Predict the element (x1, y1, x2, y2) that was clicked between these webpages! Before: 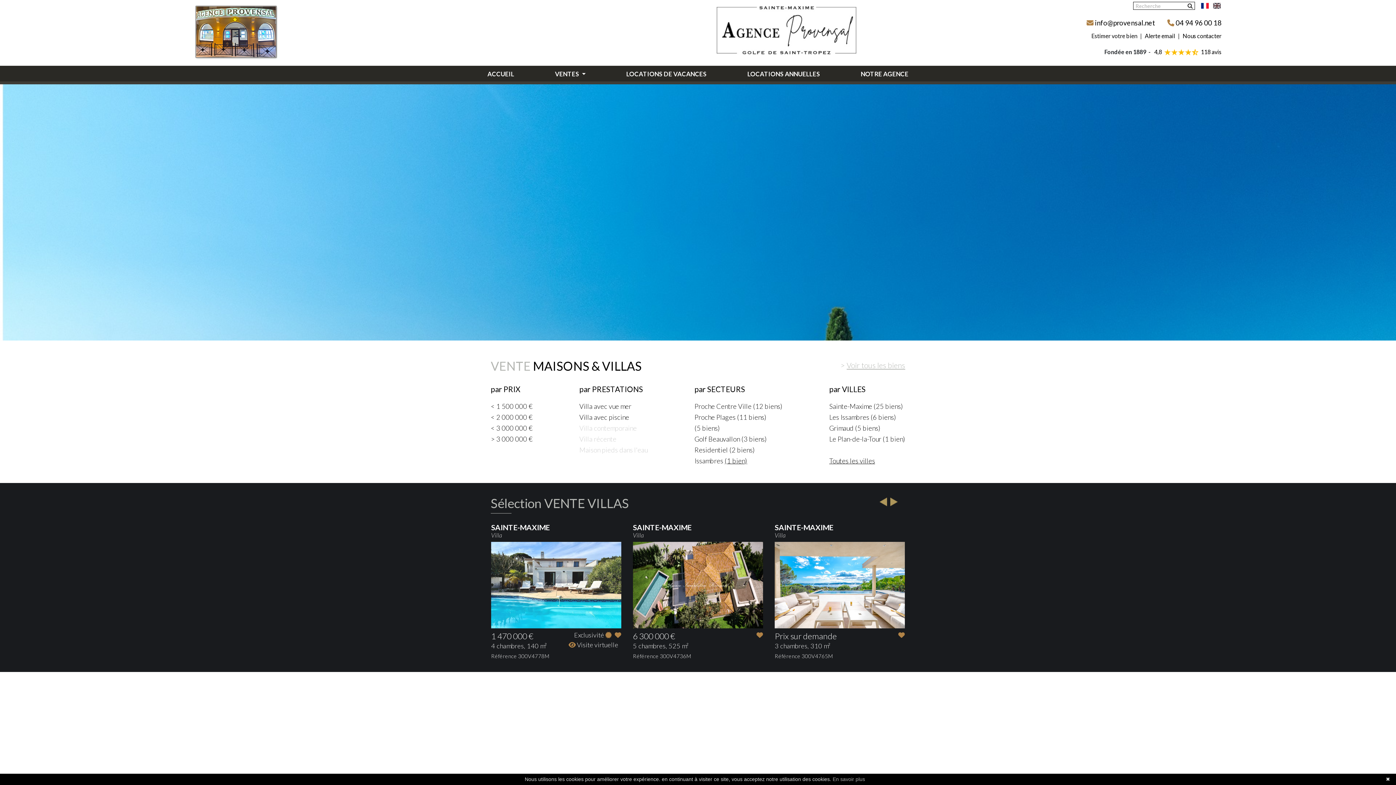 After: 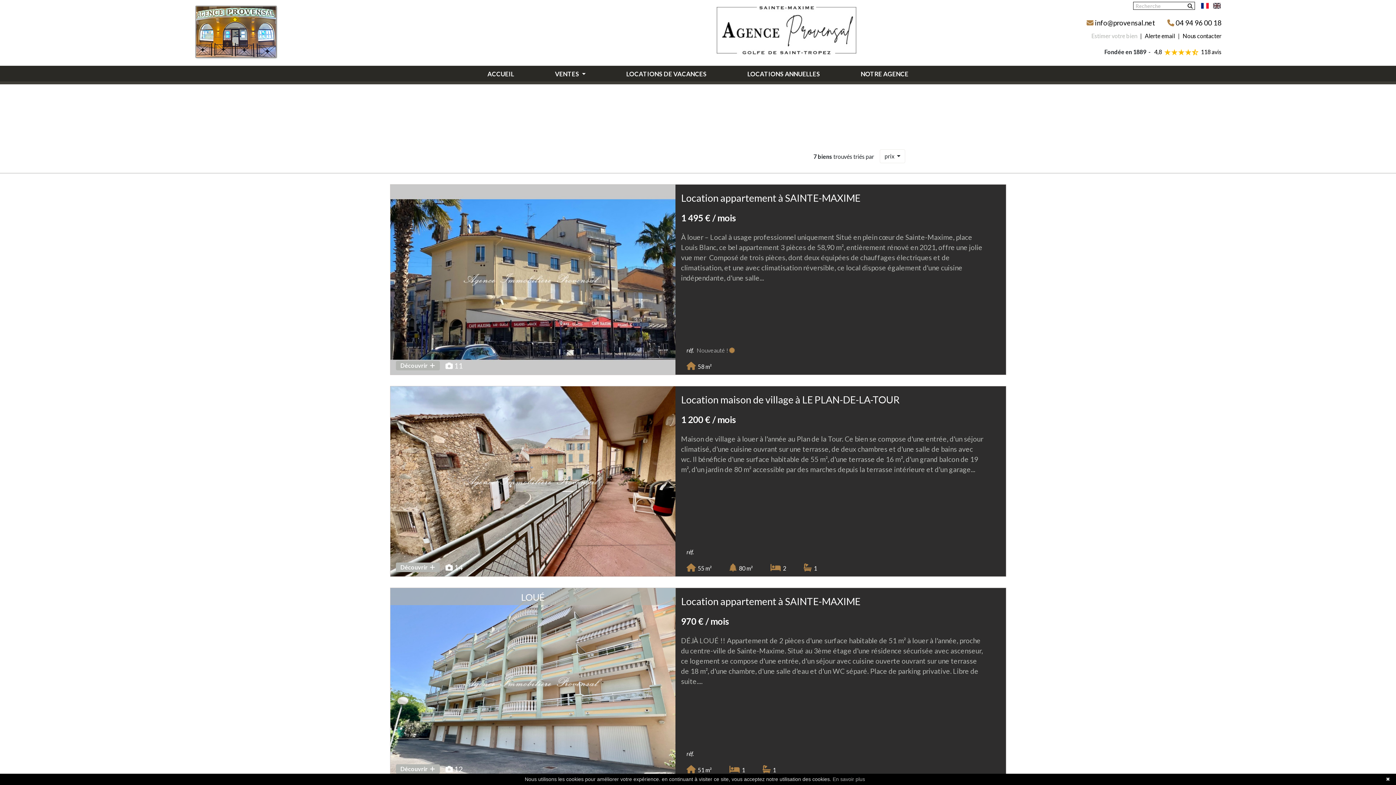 Action: label: LOCATIONS ANNUELLES bbox: (727, 66, 840, 81)